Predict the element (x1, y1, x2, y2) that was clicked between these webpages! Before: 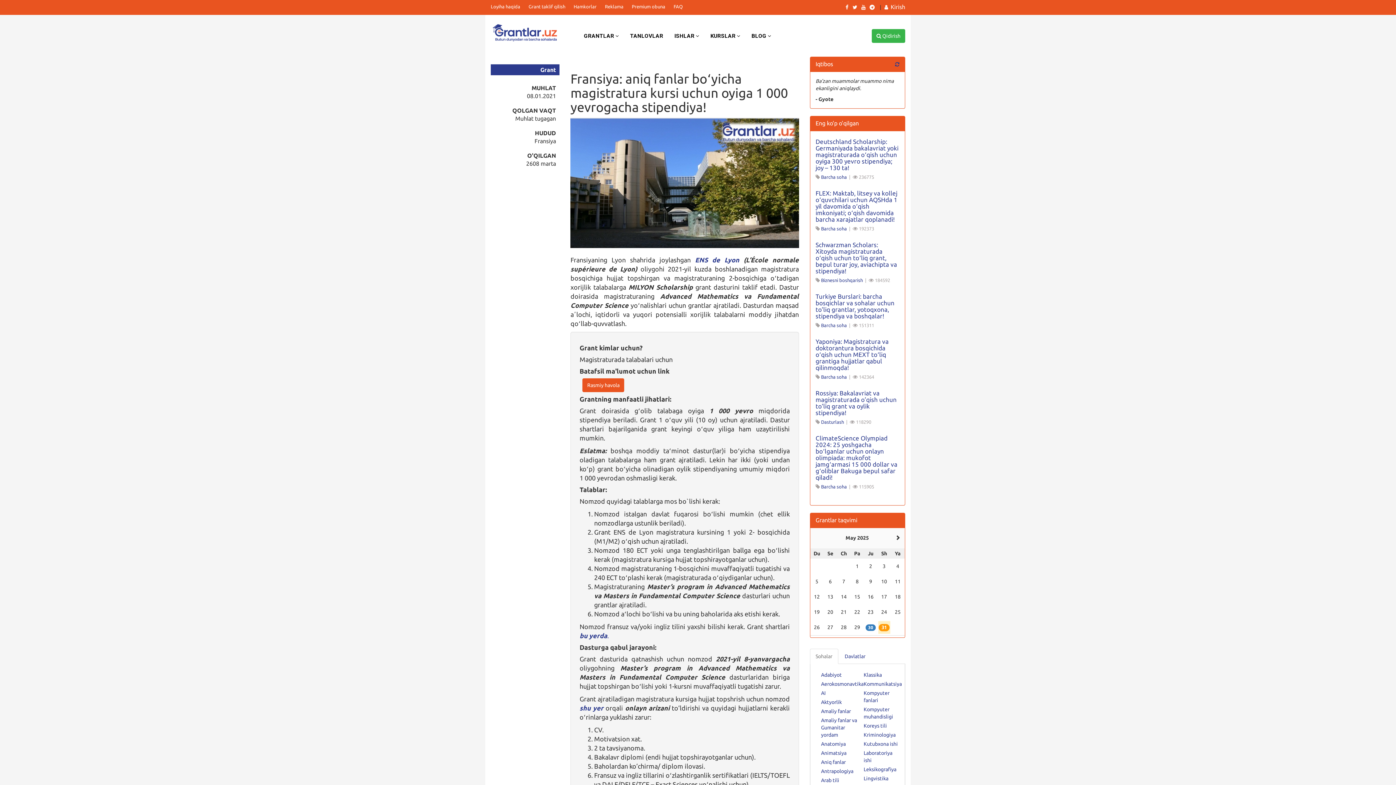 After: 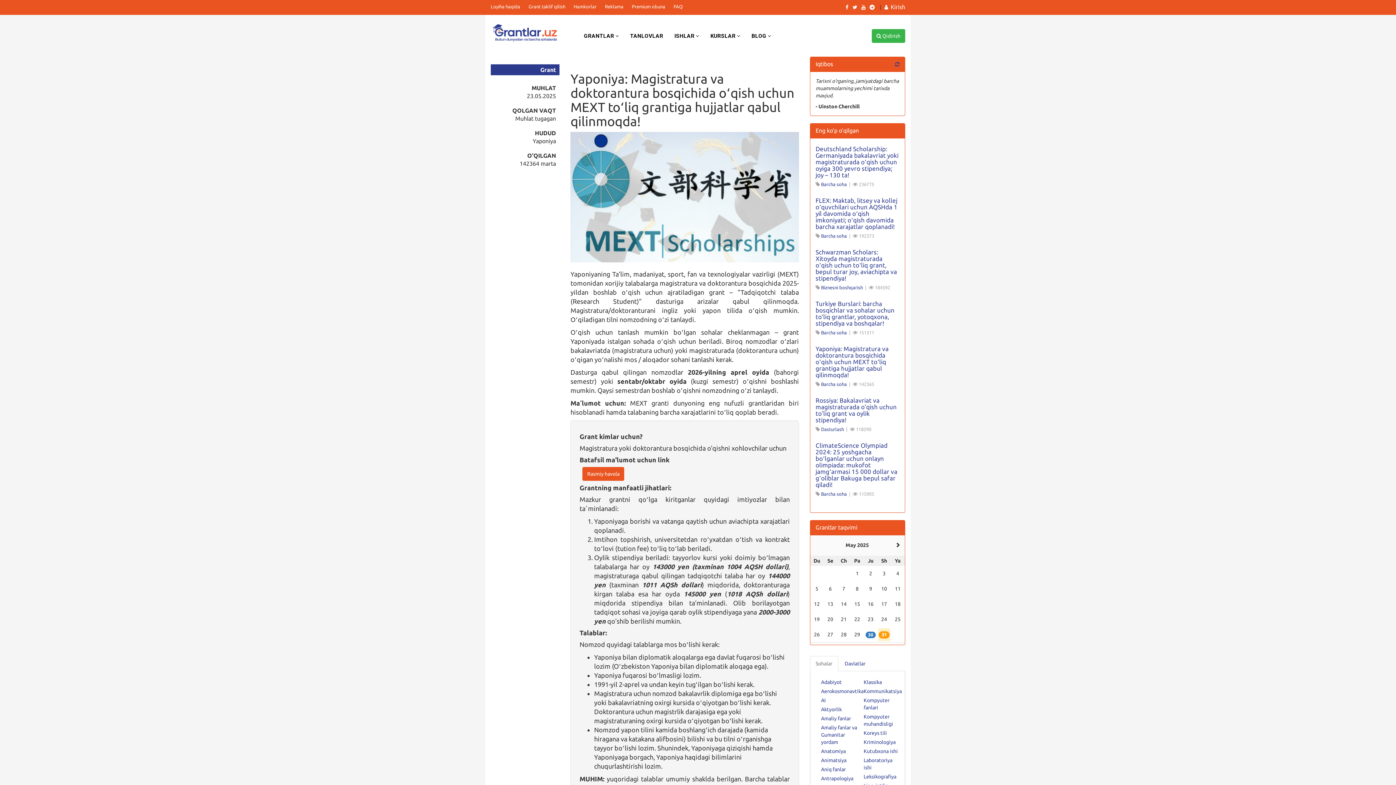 Action: bbox: (815, 338, 899, 371) label: Yaponiya: Magistratura va doktorantura bosqichida oʻqish uchun MEXT toʻliq grantiga hujjatlar qabul qilinmoqda!